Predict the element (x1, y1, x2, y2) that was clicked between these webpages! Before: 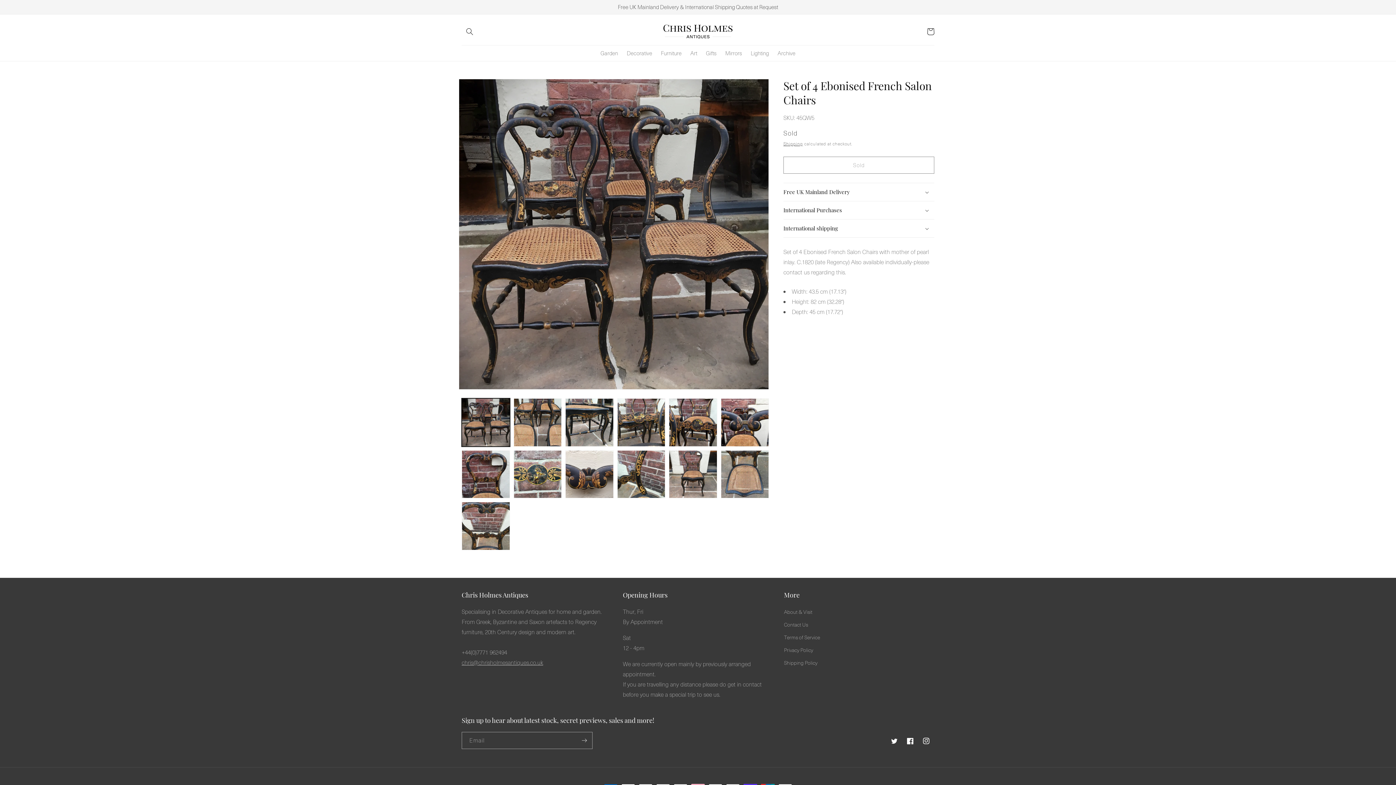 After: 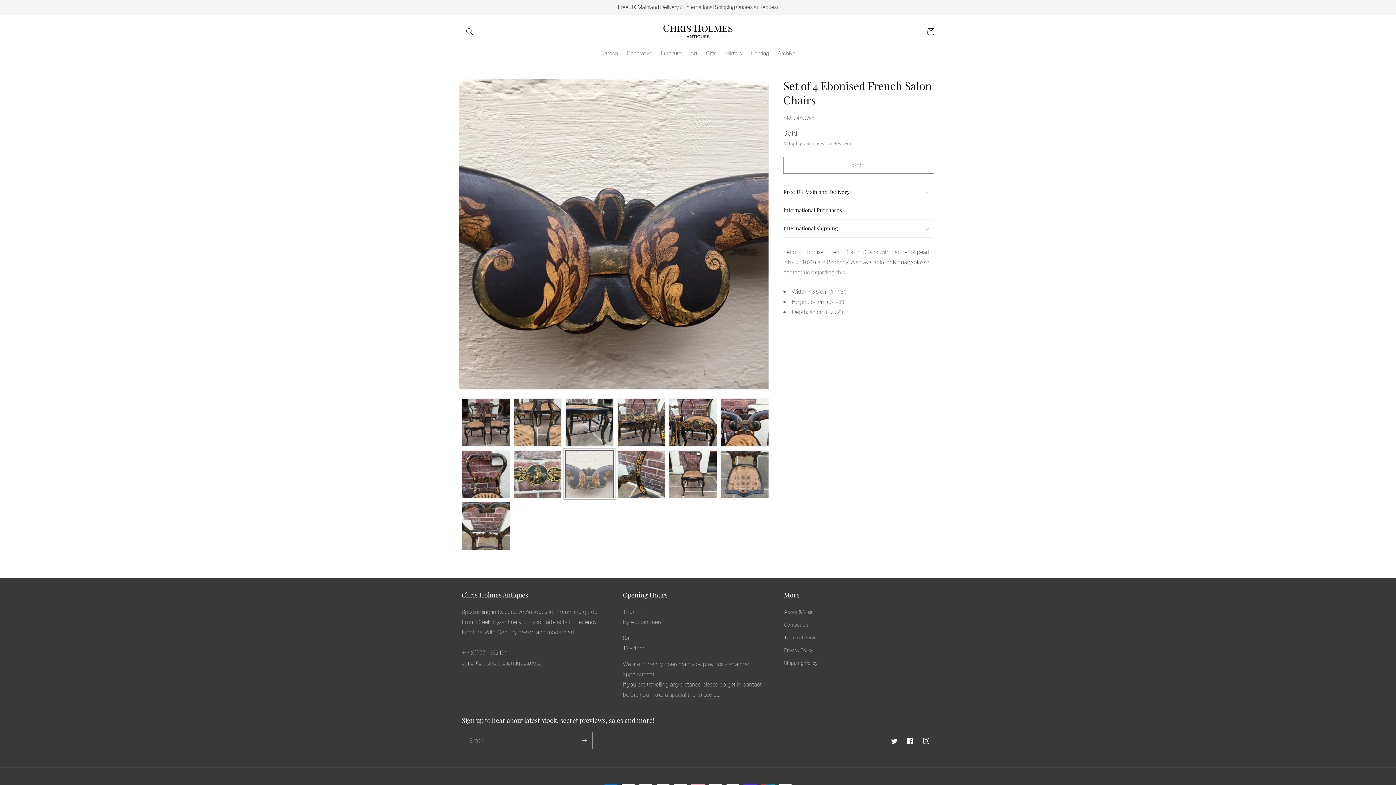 Action: label: Load image 9 in gallery view bbox: (565, 450, 613, 498)